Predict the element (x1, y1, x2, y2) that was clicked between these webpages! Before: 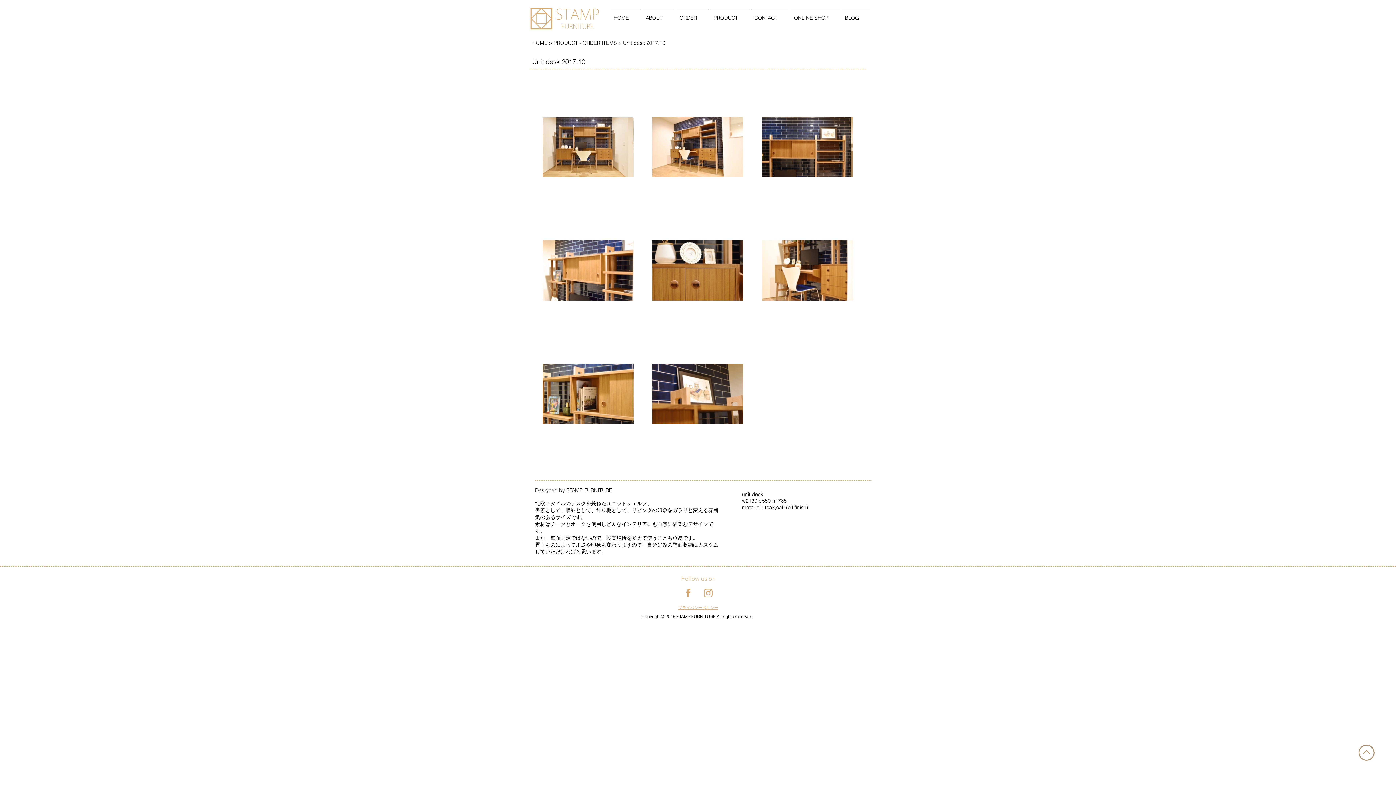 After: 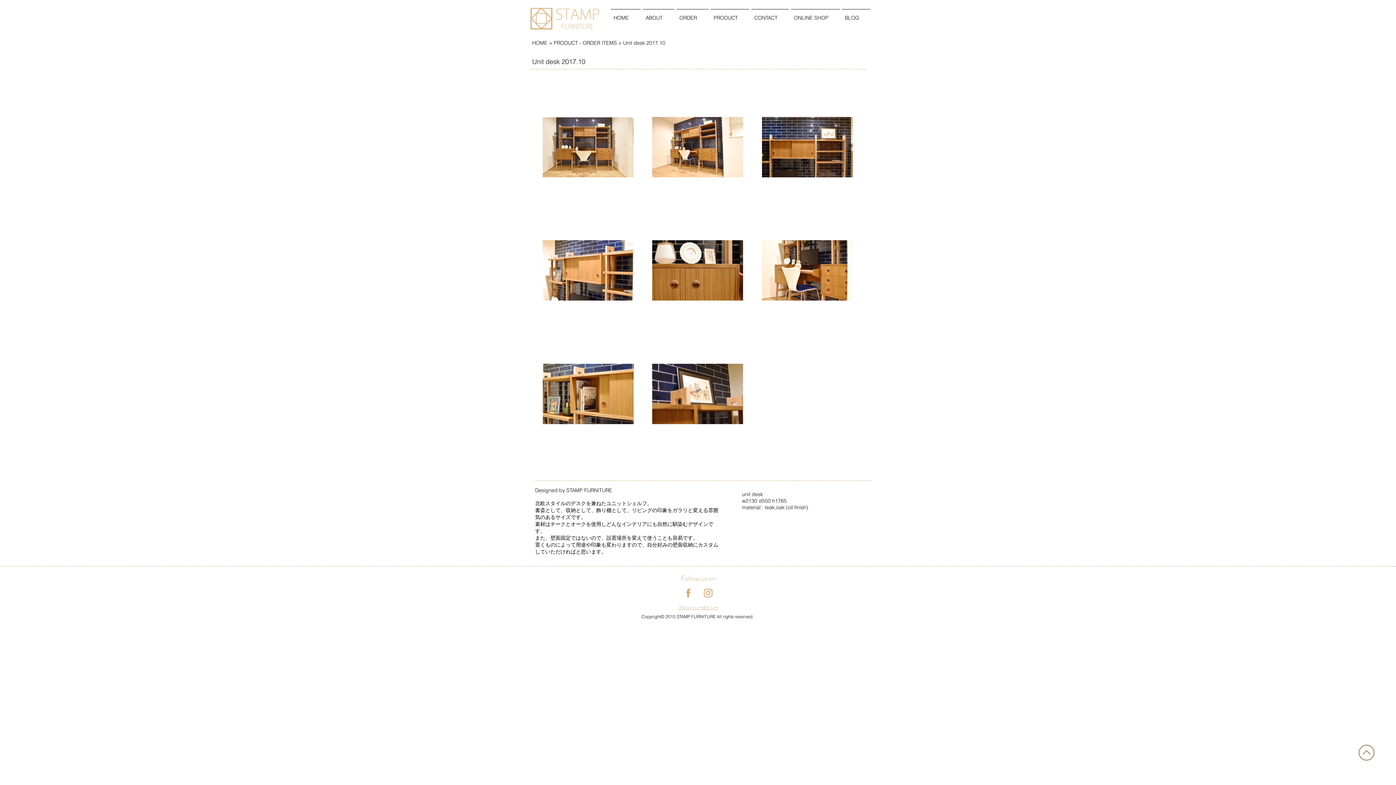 Action: label: ORDER bbox: (675, 9, 709, 20)